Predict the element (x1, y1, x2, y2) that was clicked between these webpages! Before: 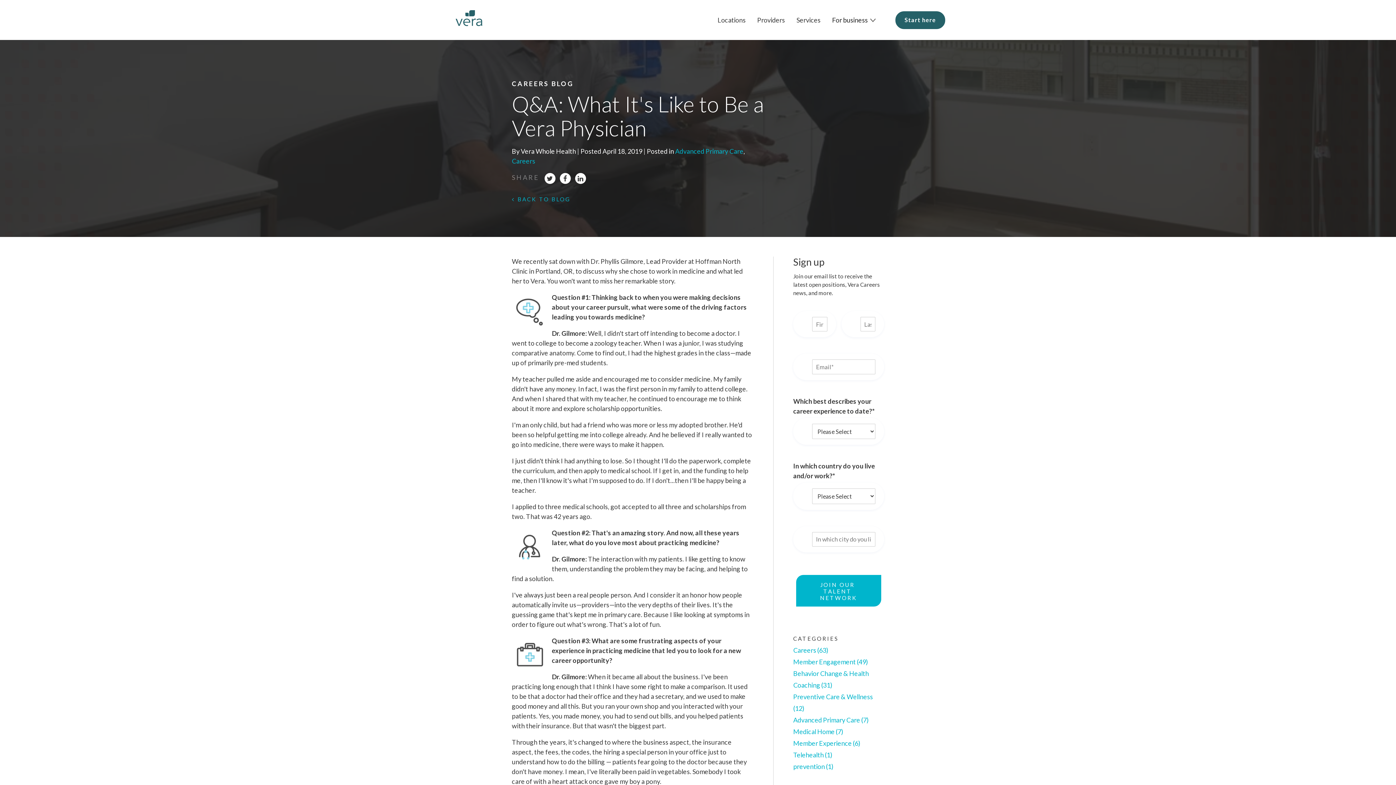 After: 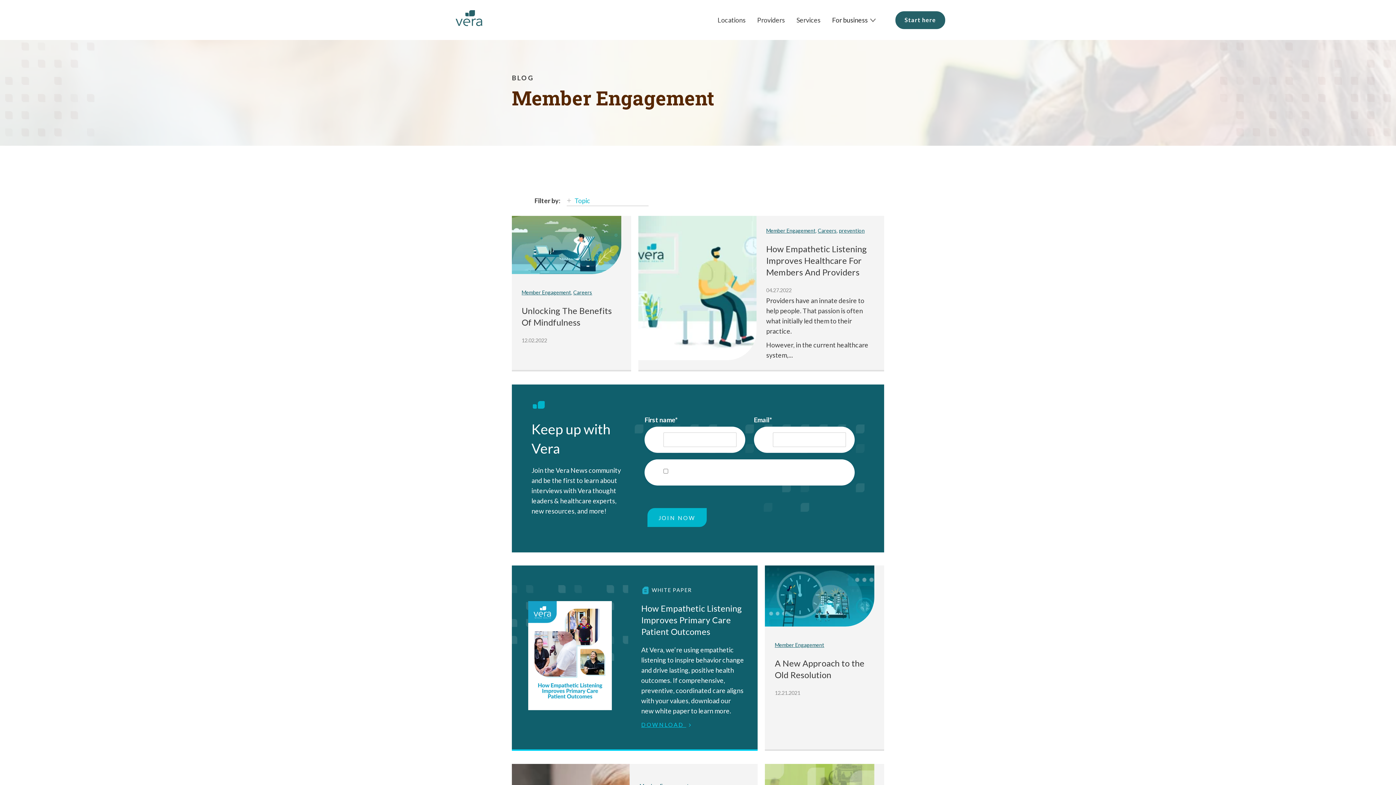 Action: label: Member Engagement (49) bbox: (793, 658, 868, 666)